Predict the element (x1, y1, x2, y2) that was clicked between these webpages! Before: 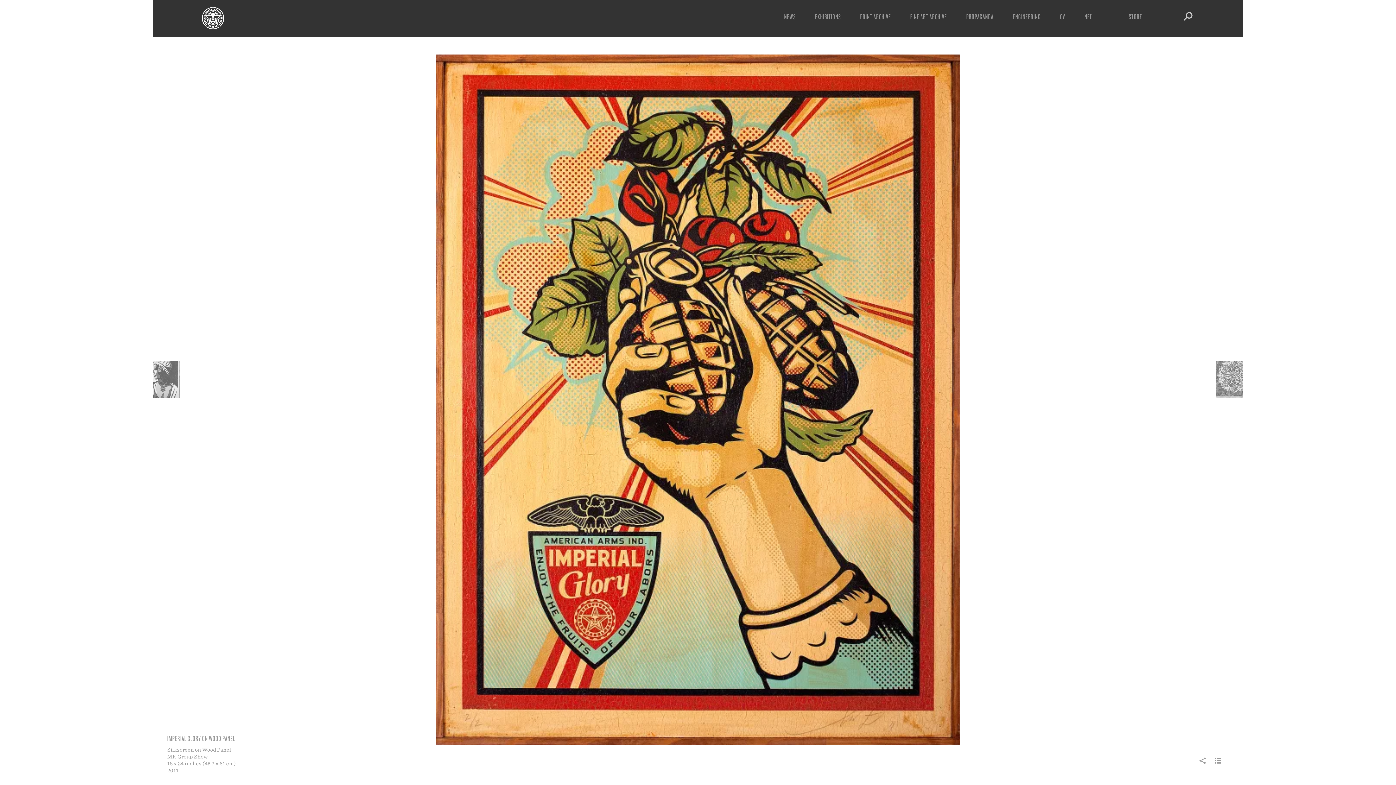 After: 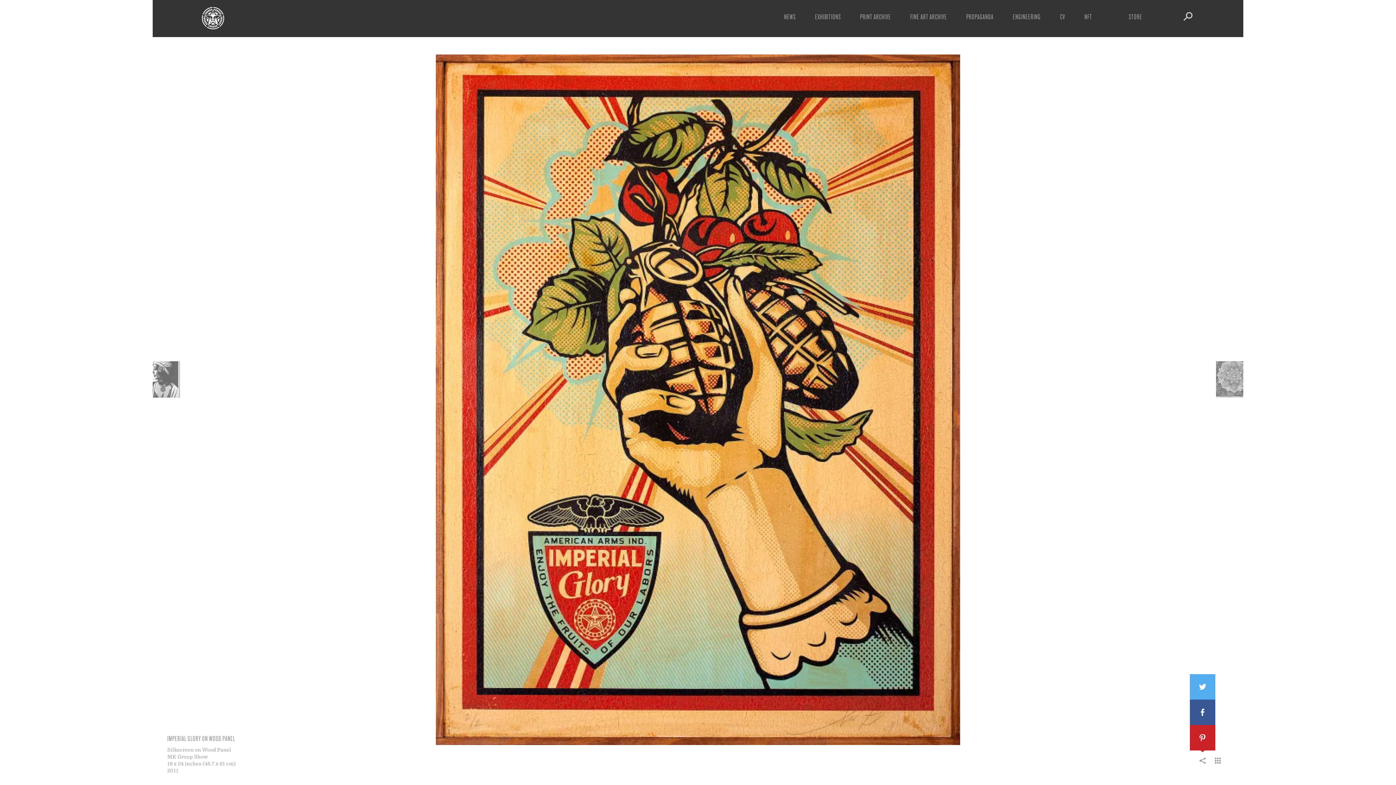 Action: bbox: (1197, 689, 1208, 694)